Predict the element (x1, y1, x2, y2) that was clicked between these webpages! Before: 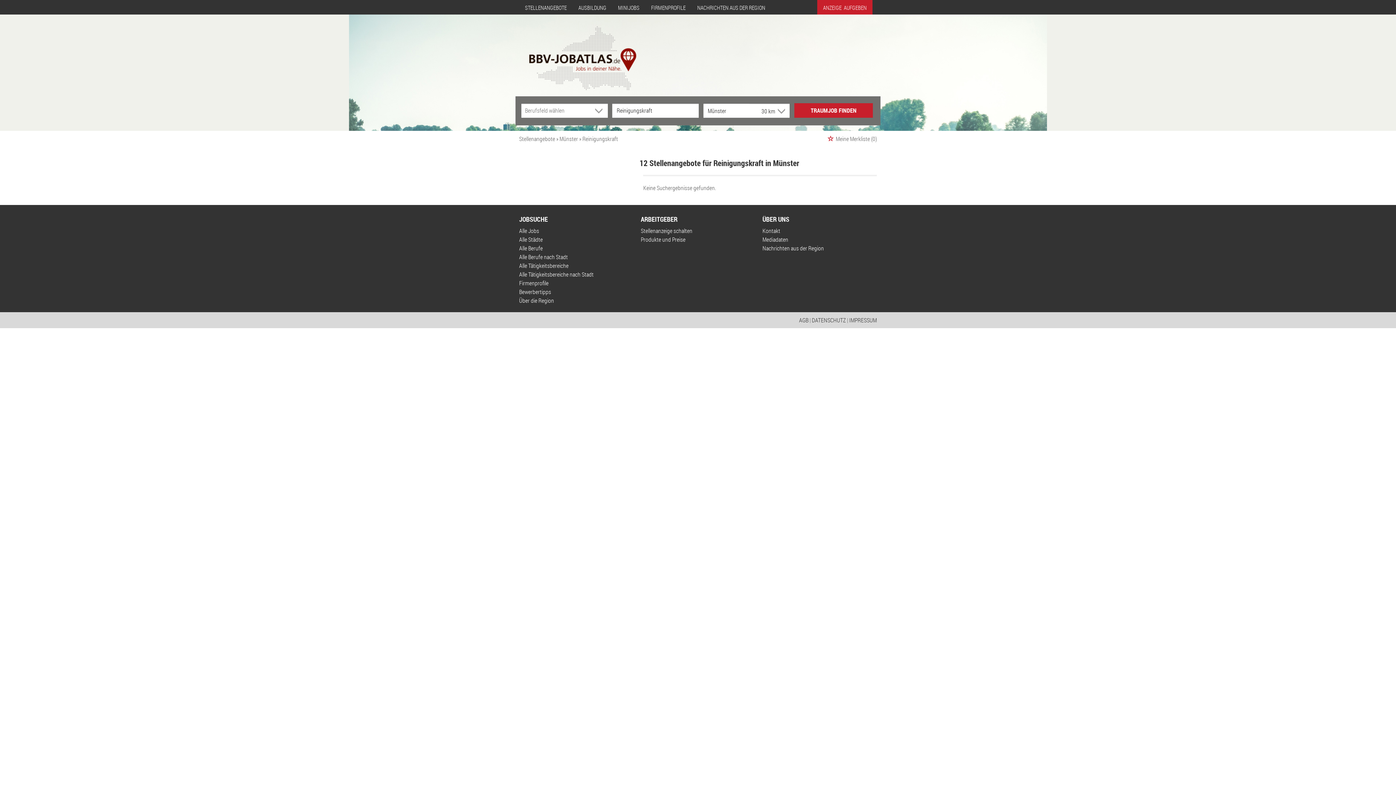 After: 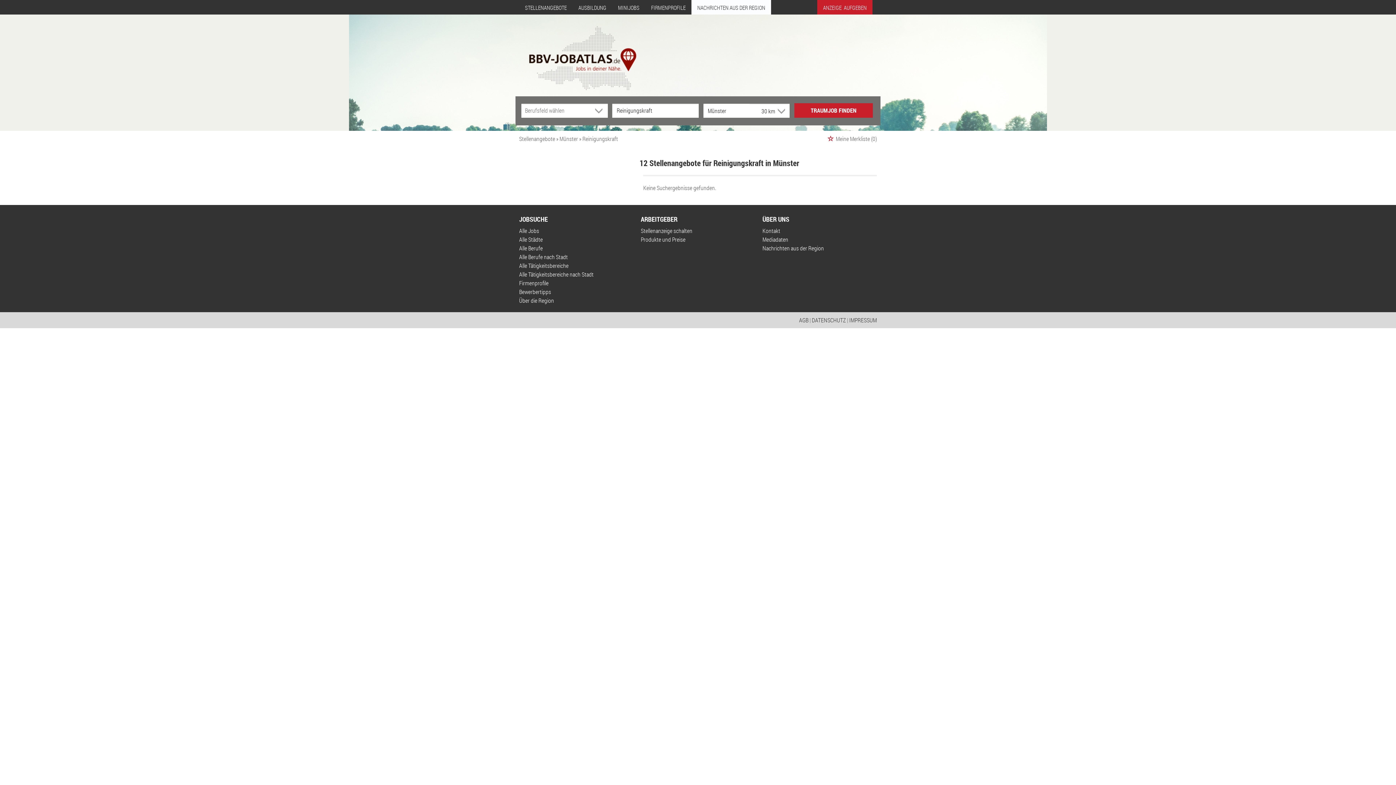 Action: label: NACHRICHTEN AUS DER REGION bbox: (691, 0, 771, 14)